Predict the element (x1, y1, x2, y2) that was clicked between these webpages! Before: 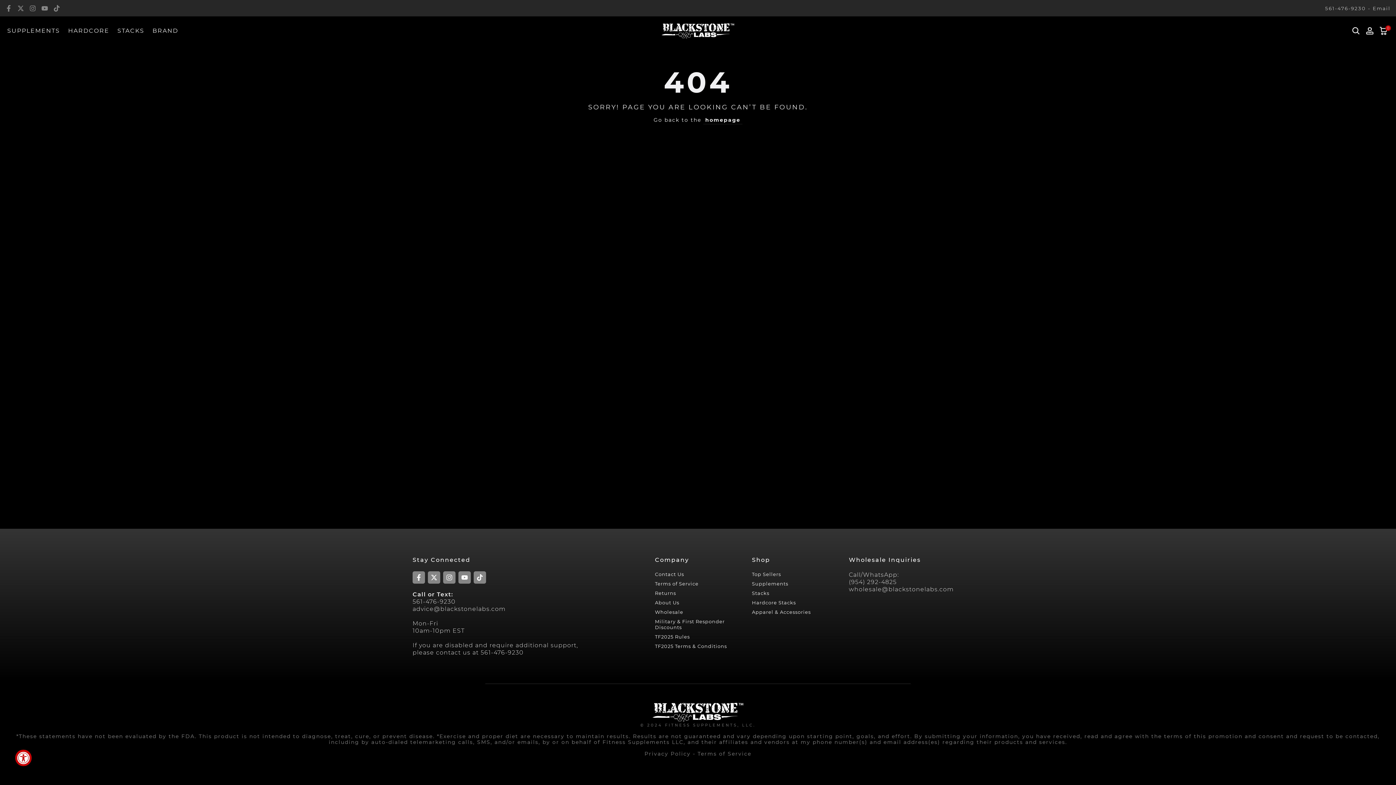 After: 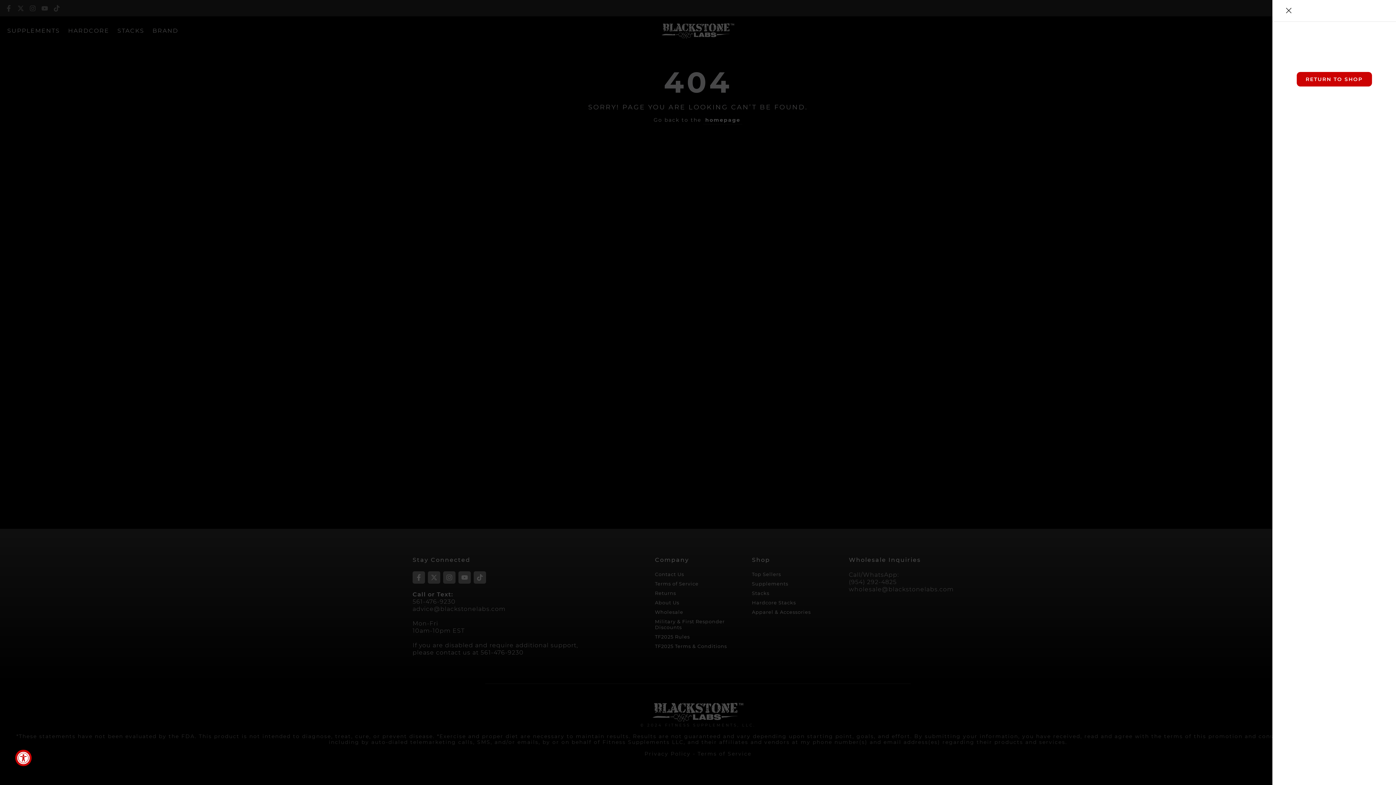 Action: label: 0 bbox: (1379, 26, 1387, 34)